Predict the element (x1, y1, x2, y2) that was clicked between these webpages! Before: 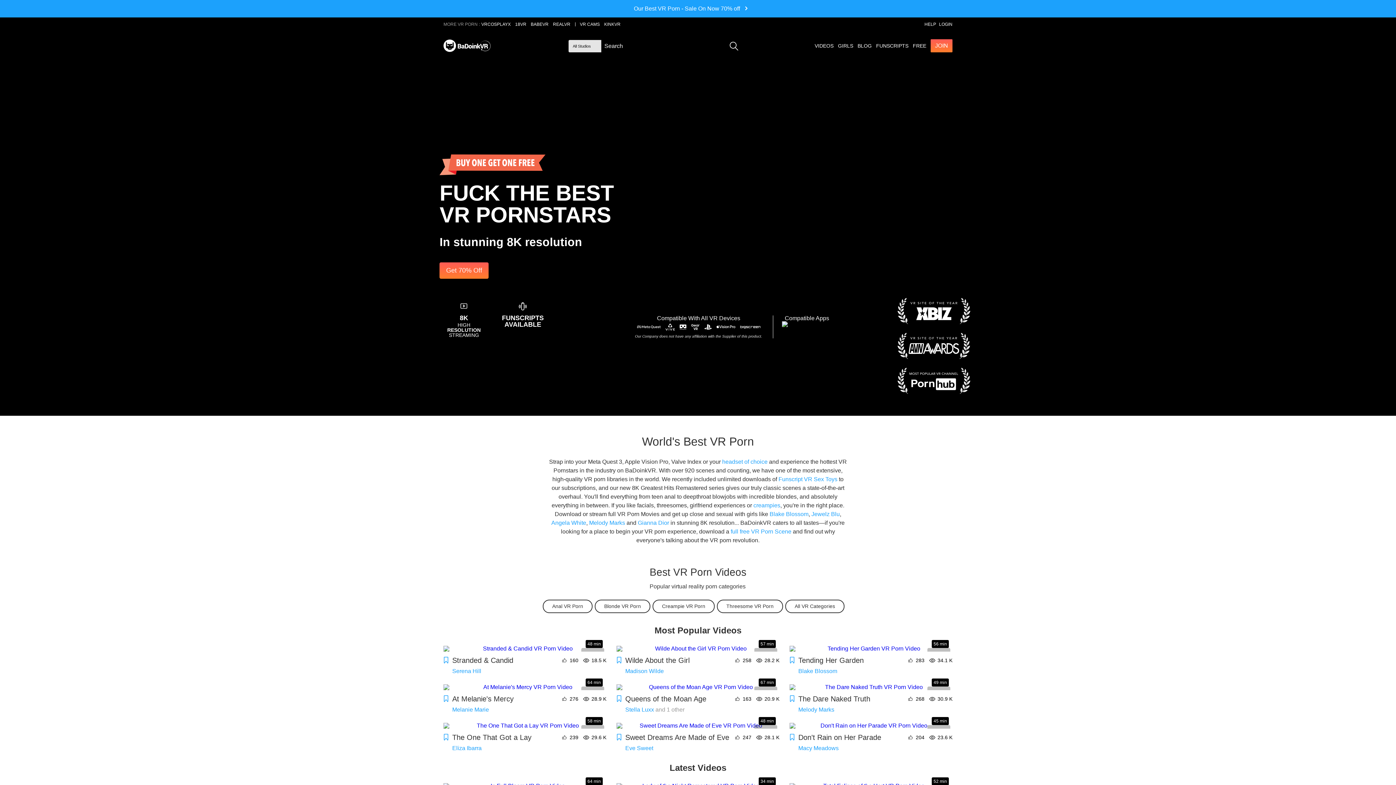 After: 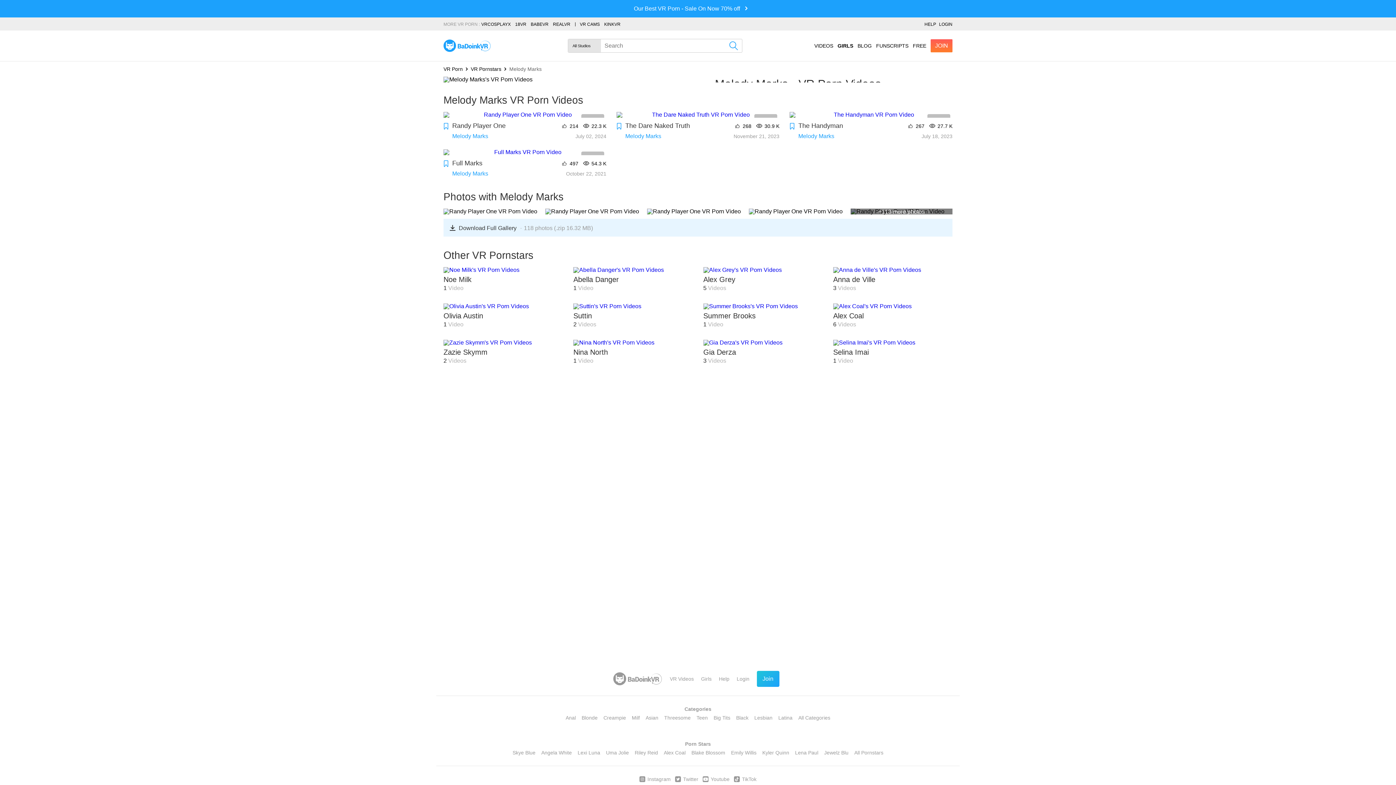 Action: label: Melody Marks bbox: (589, 520, 625, 526)